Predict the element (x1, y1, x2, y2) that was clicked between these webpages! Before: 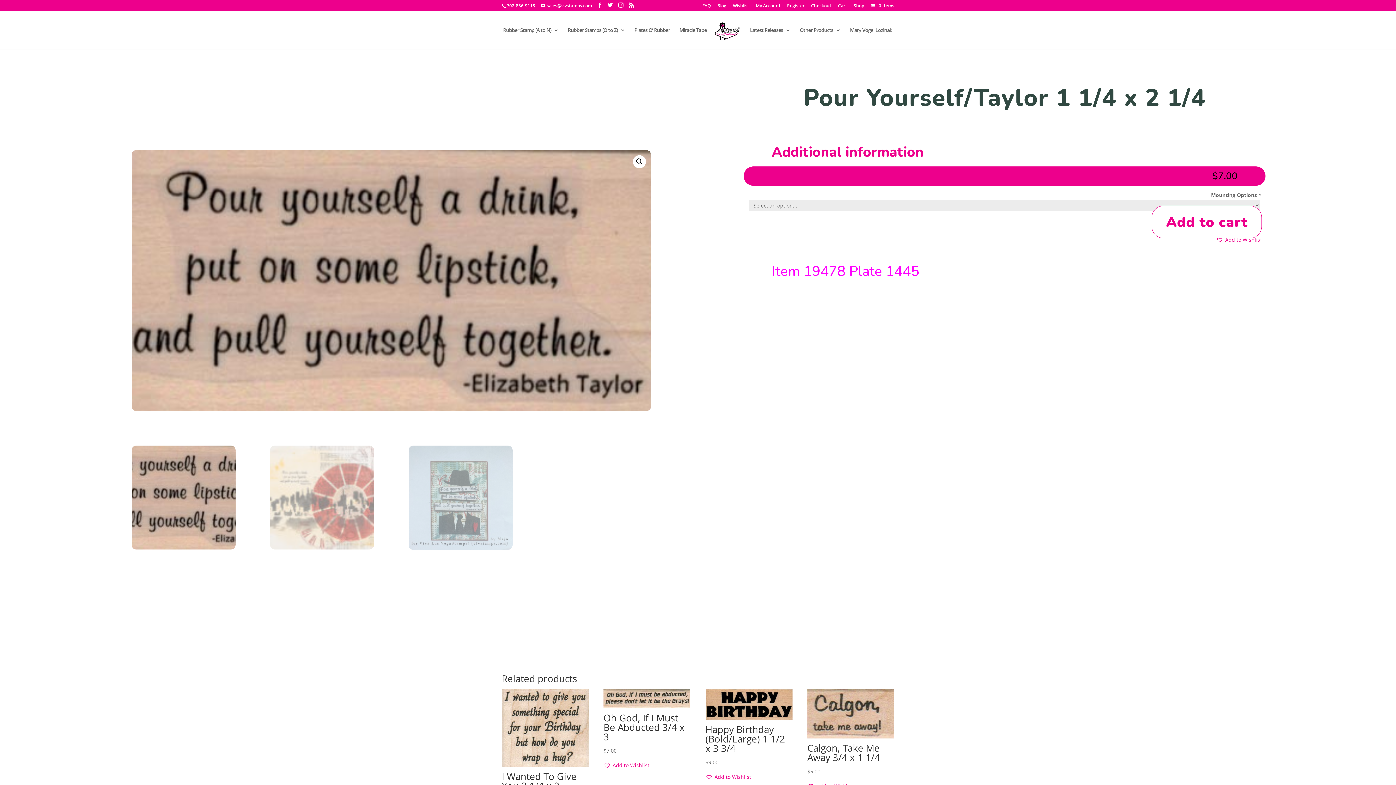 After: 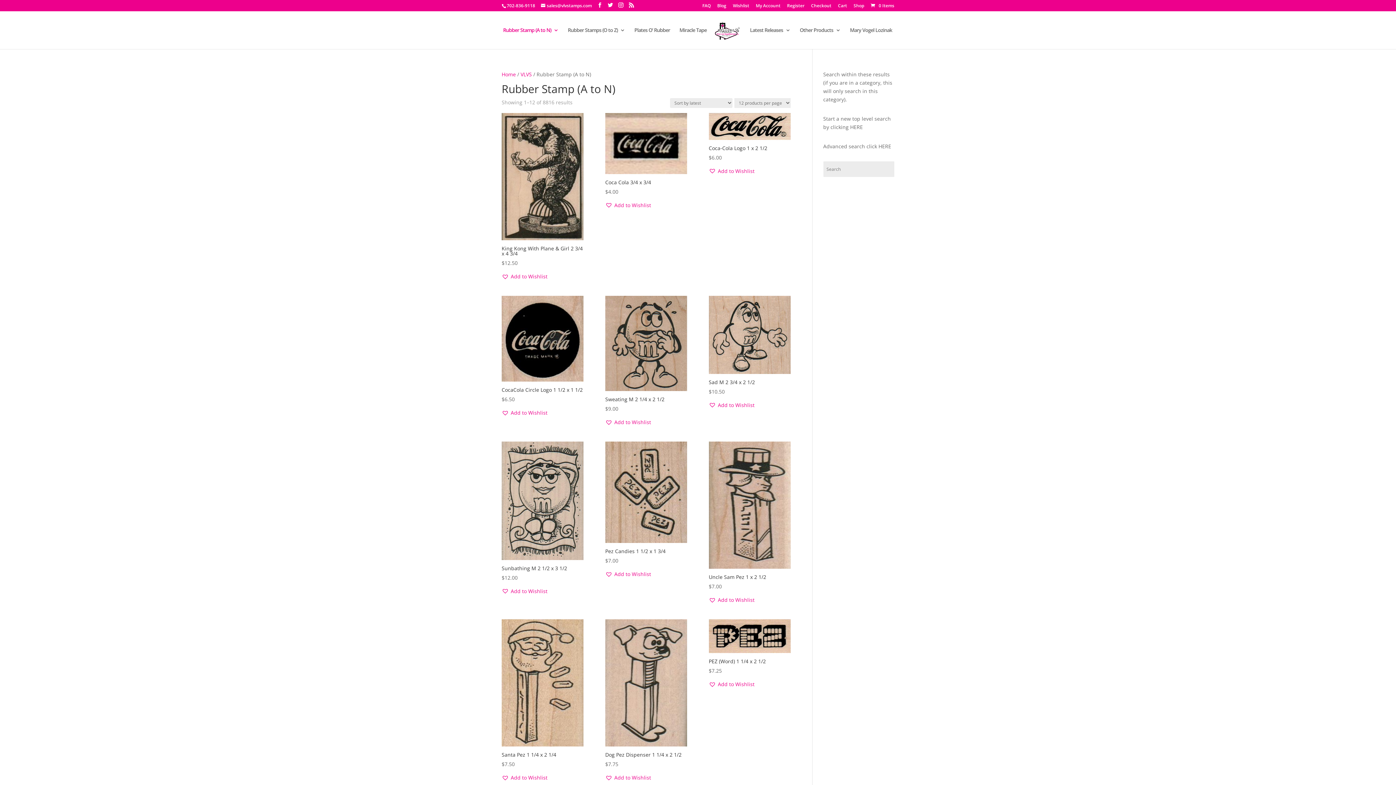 Action: label: Rubber Stamp (A to N) bbox: (503, 27, 558, 49)